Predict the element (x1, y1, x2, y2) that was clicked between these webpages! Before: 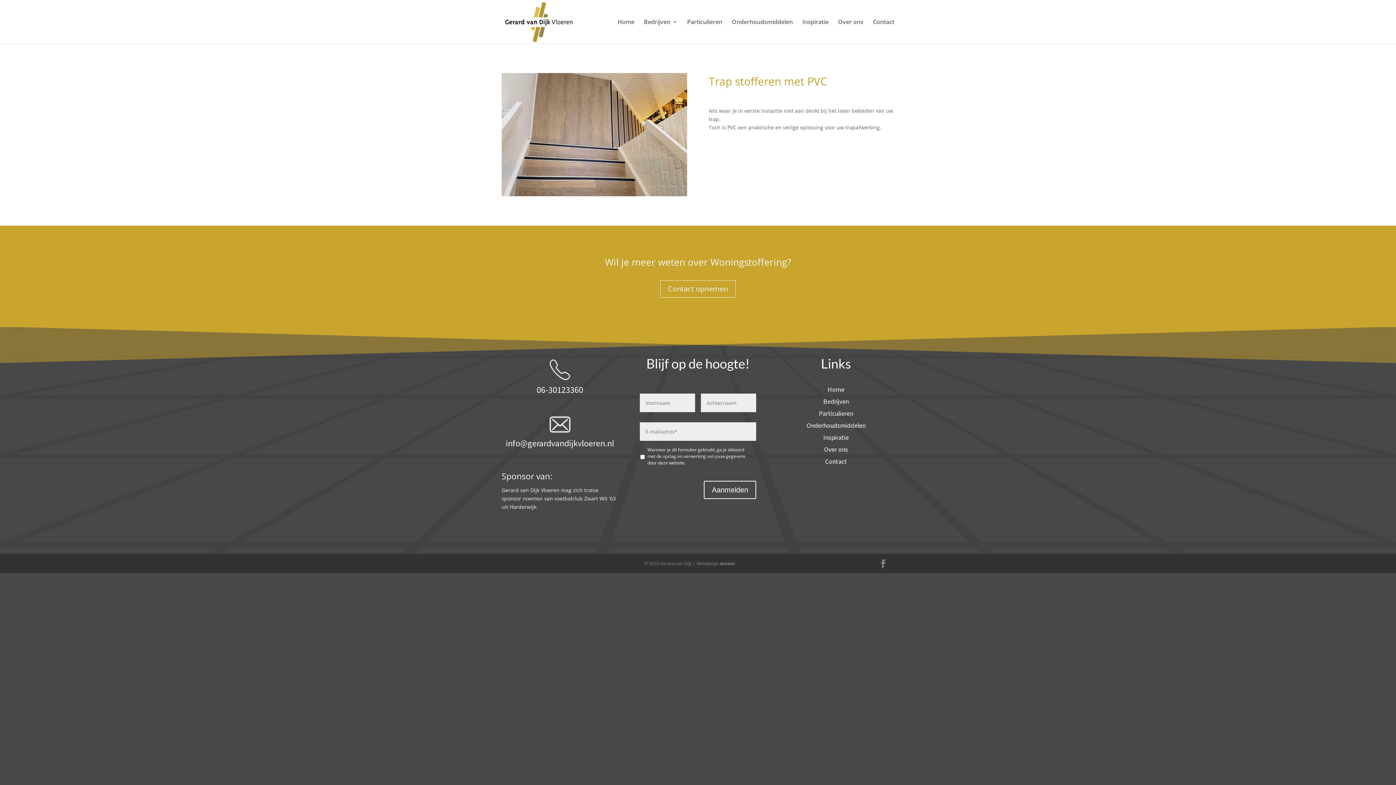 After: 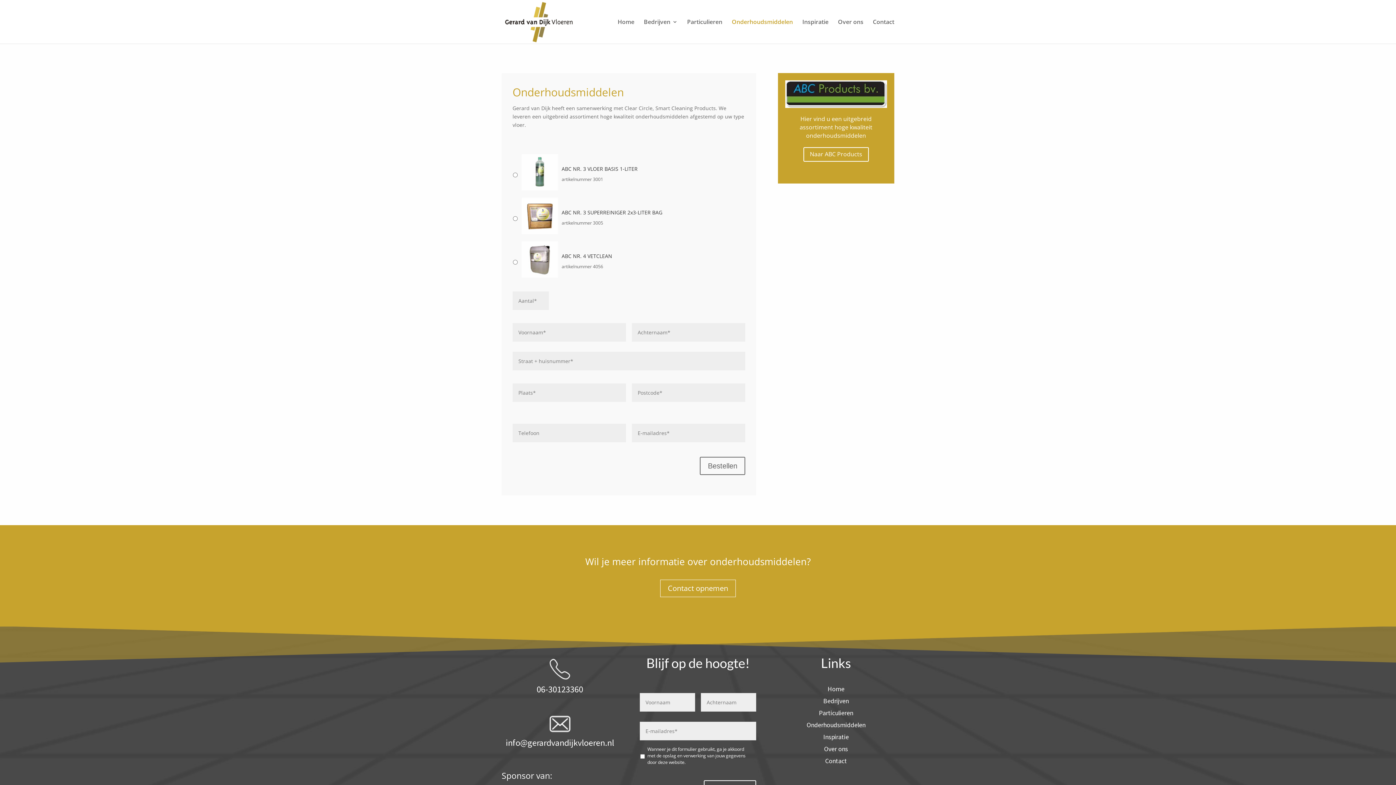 Action: label: Onderhoudsmiddelen bbox: (732, 19, 793, 43)